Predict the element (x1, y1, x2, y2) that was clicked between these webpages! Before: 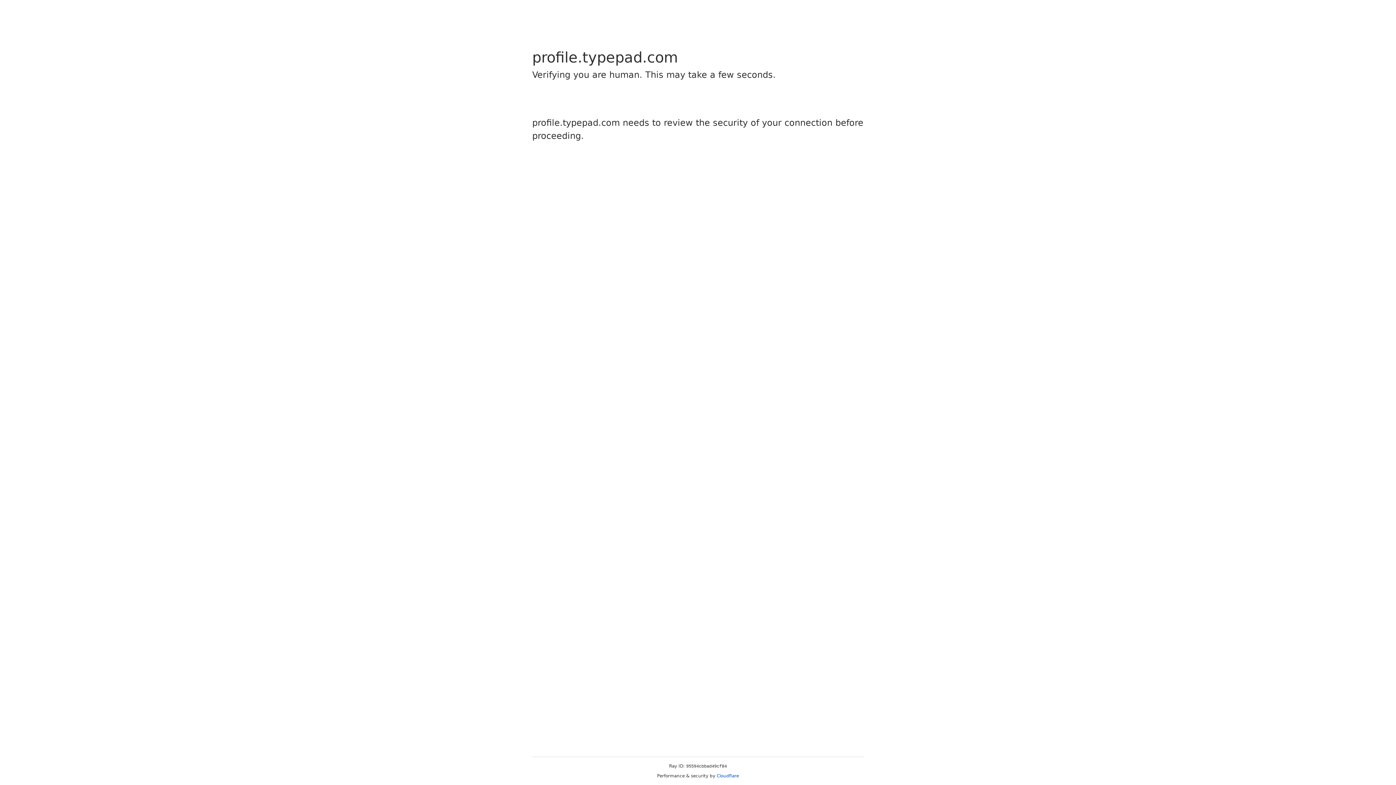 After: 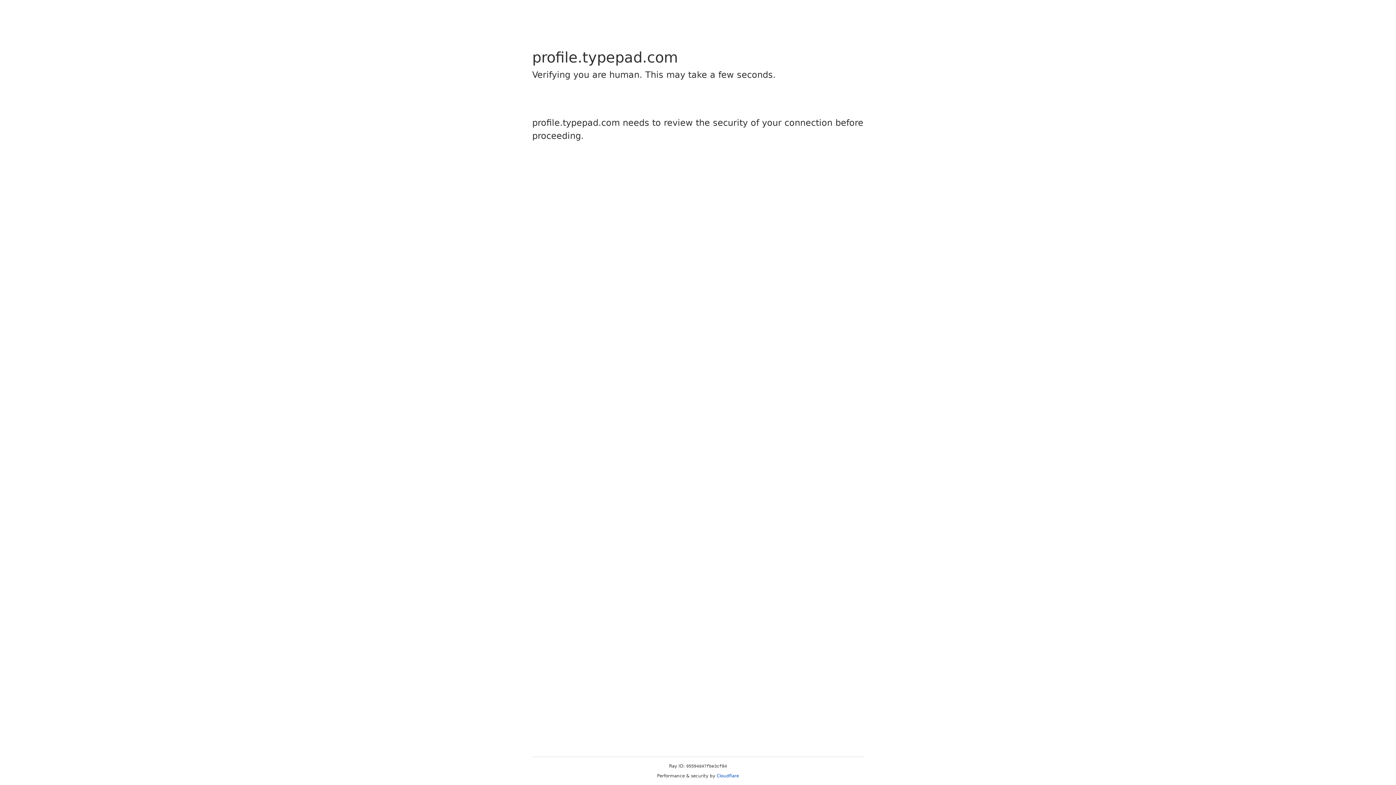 Action: bbox: (716, 773, 739, 778) label: Cloudflare